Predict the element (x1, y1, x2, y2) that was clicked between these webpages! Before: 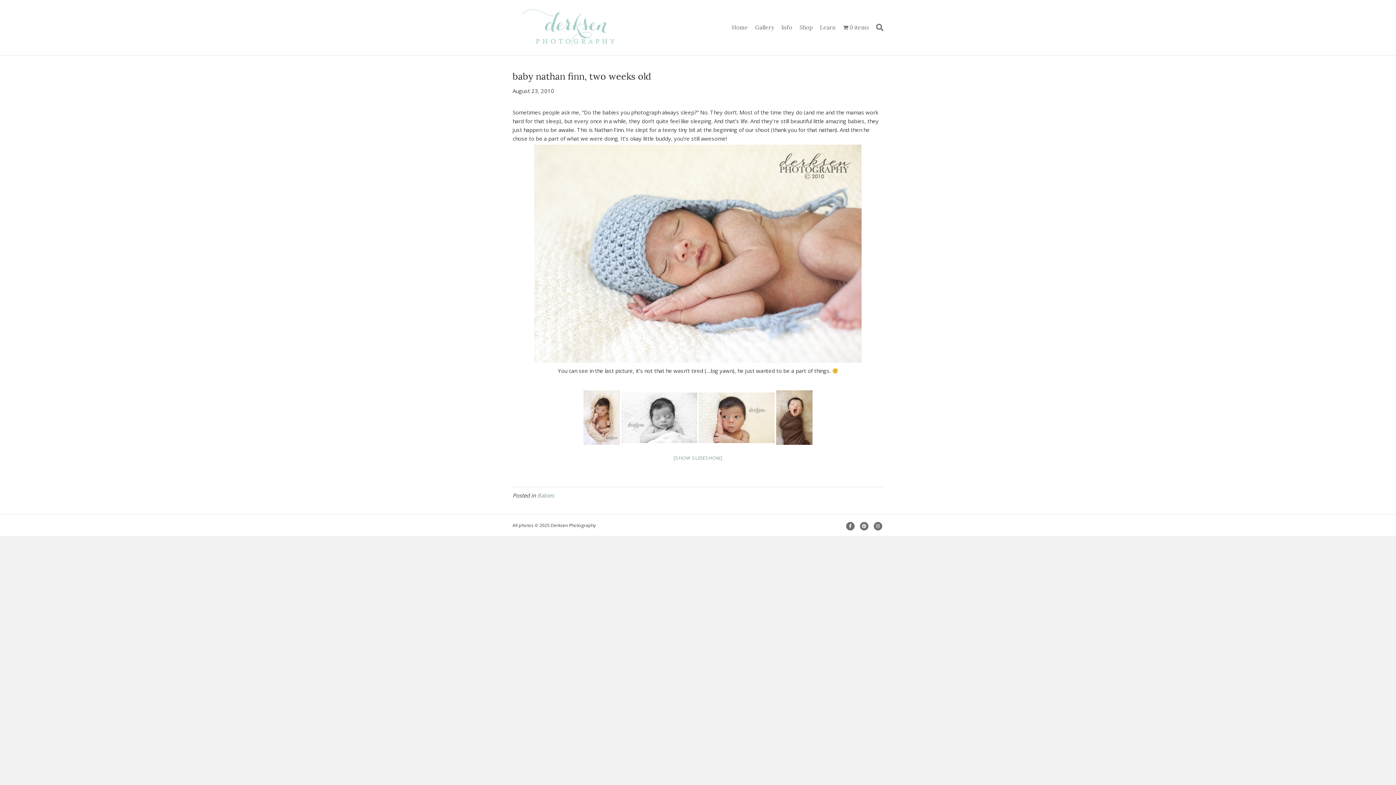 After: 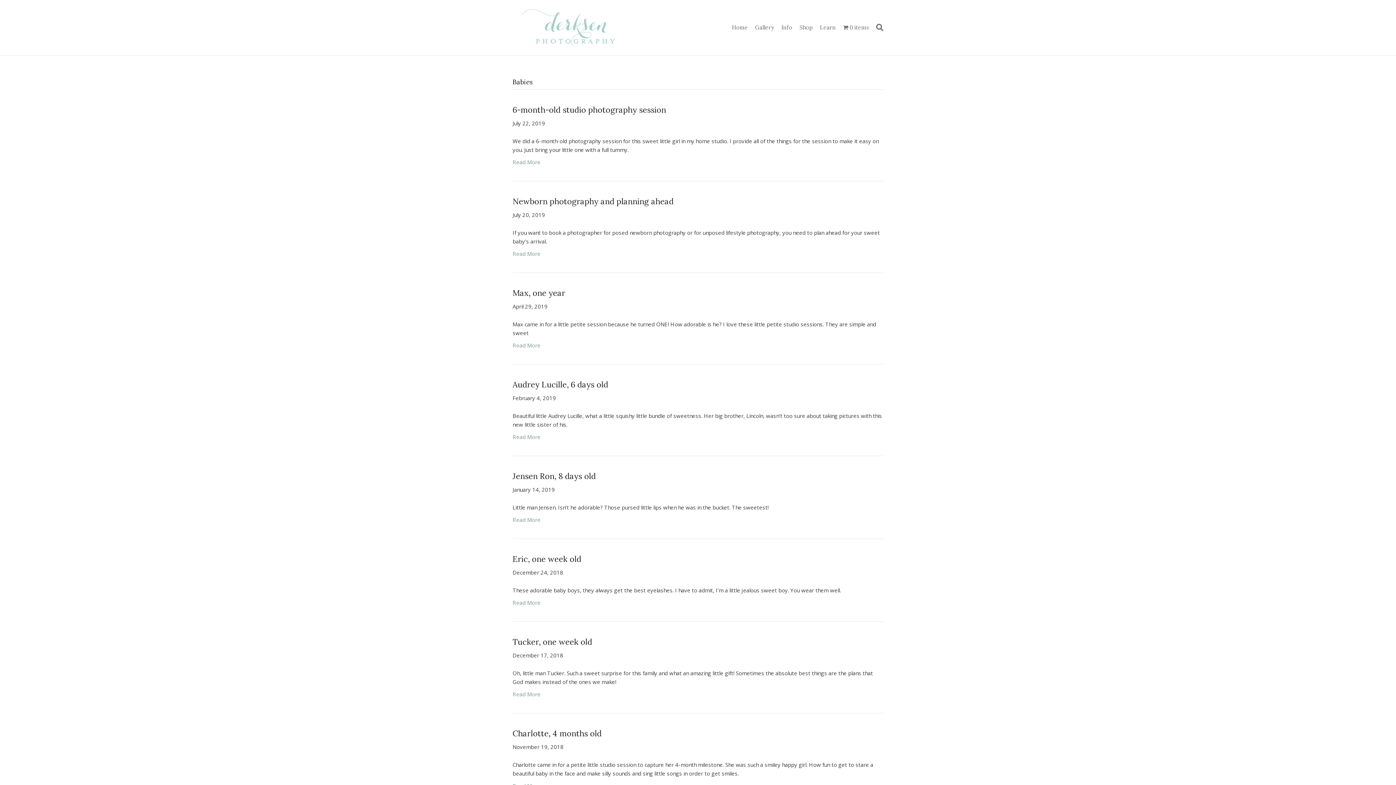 Action: label: Babies bbox: (537, 492, 554, 499)